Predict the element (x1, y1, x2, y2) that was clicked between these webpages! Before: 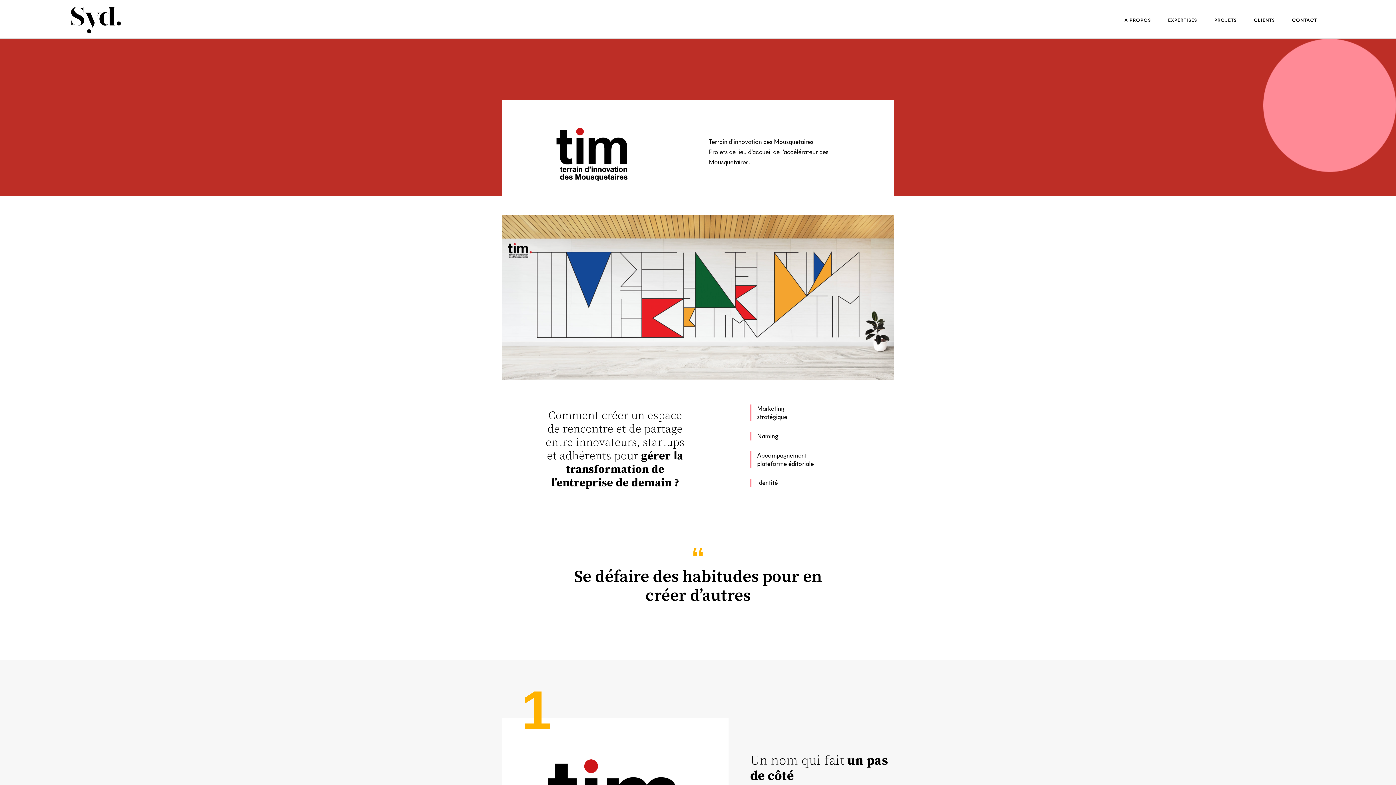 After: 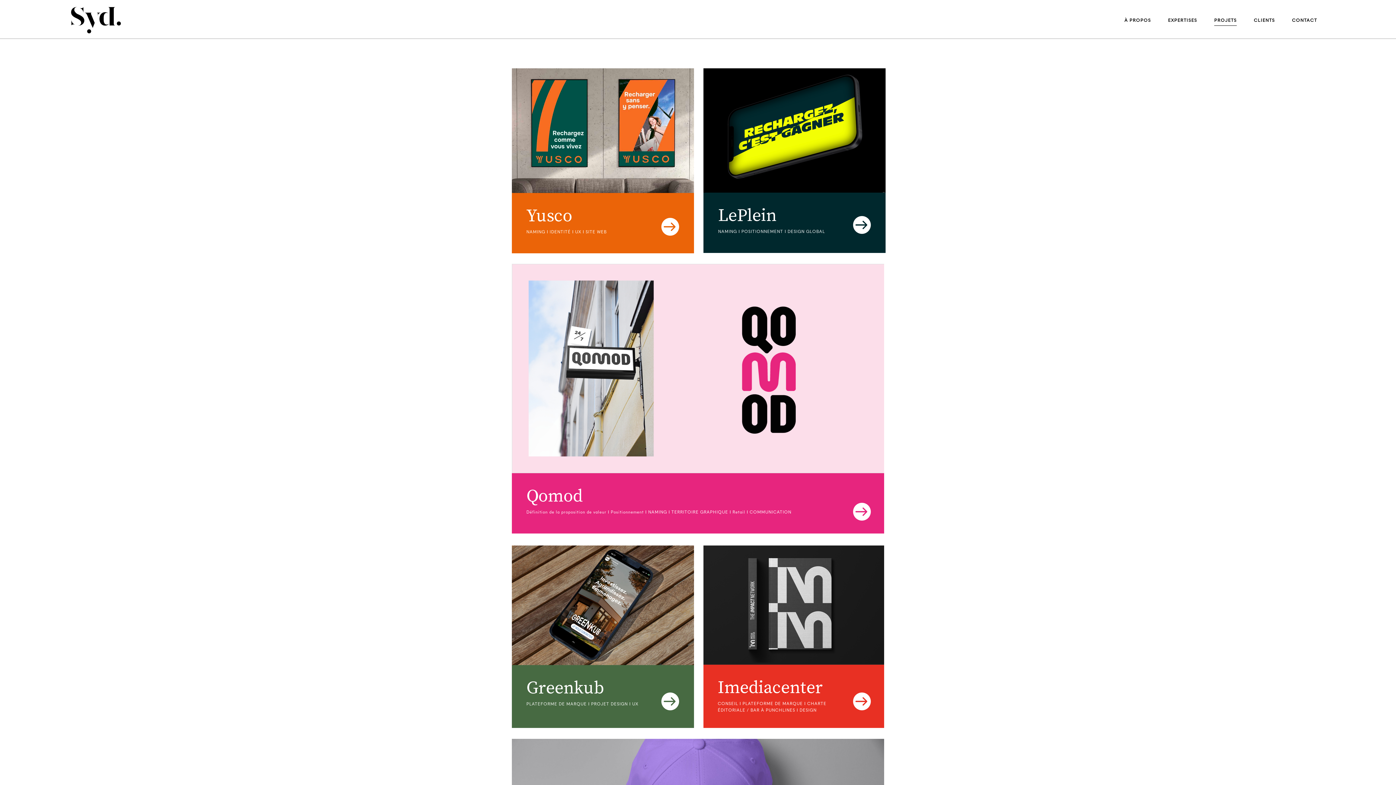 Action: label: PROJETS bbox: (1214, 17, 1237, 25)